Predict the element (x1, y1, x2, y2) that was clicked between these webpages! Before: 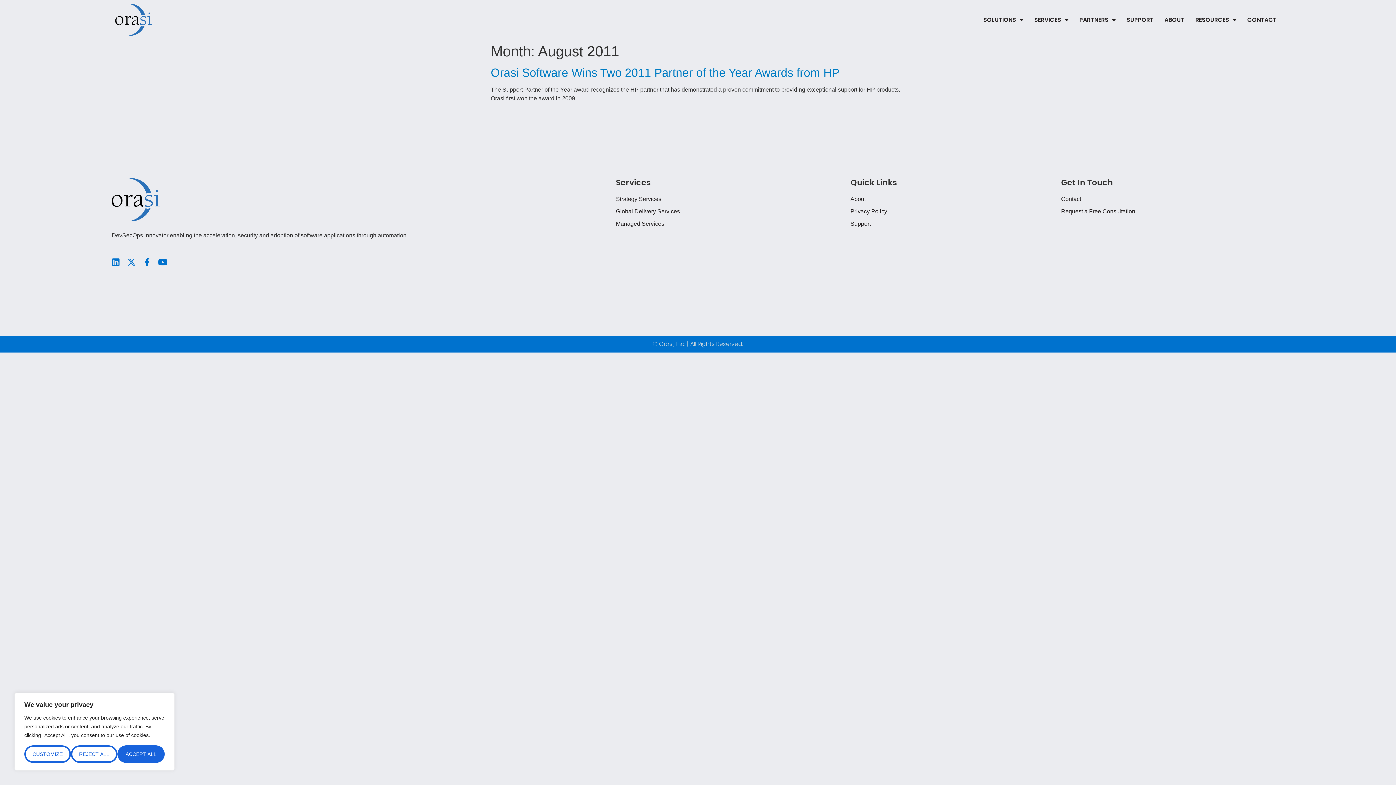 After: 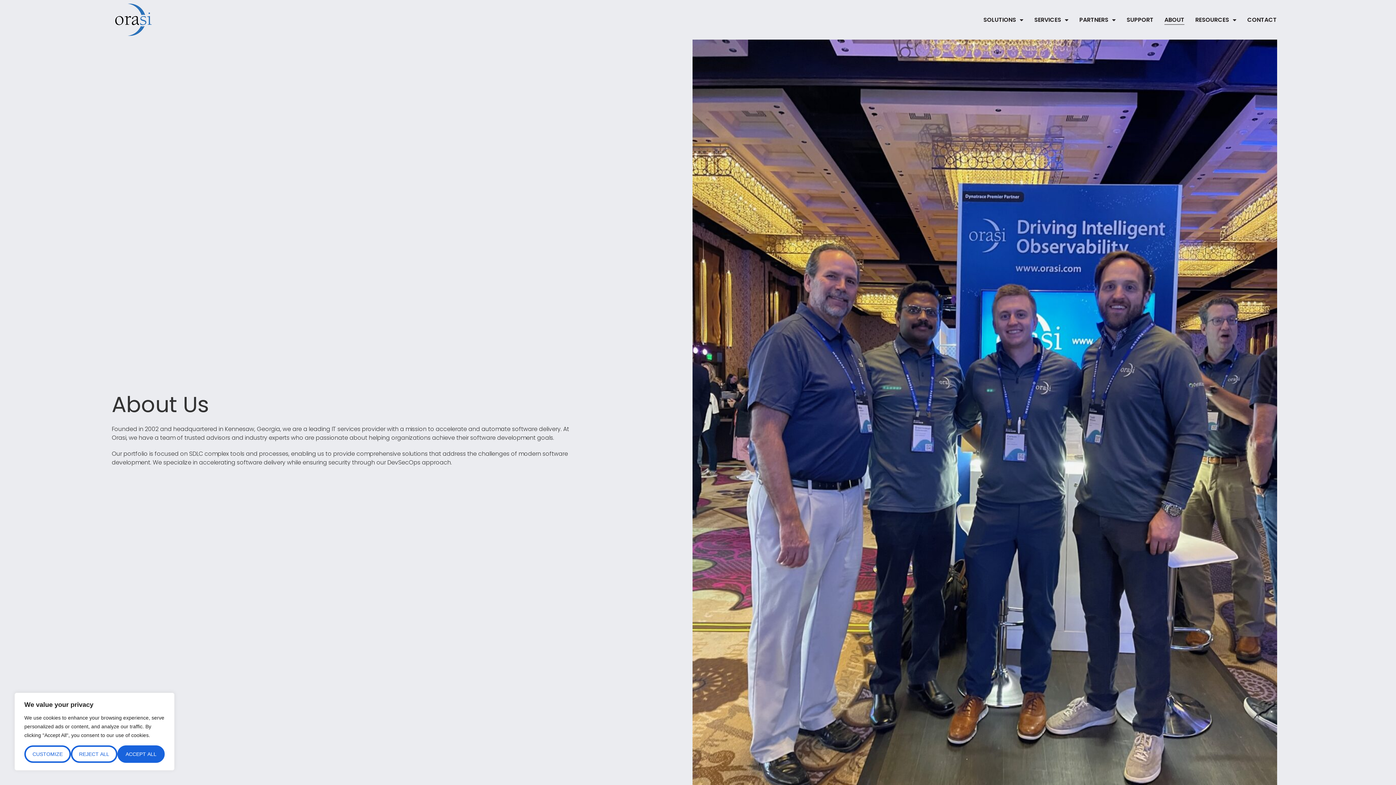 Action: bbox: (1164, 15, 1184, 24) label: ABOUT